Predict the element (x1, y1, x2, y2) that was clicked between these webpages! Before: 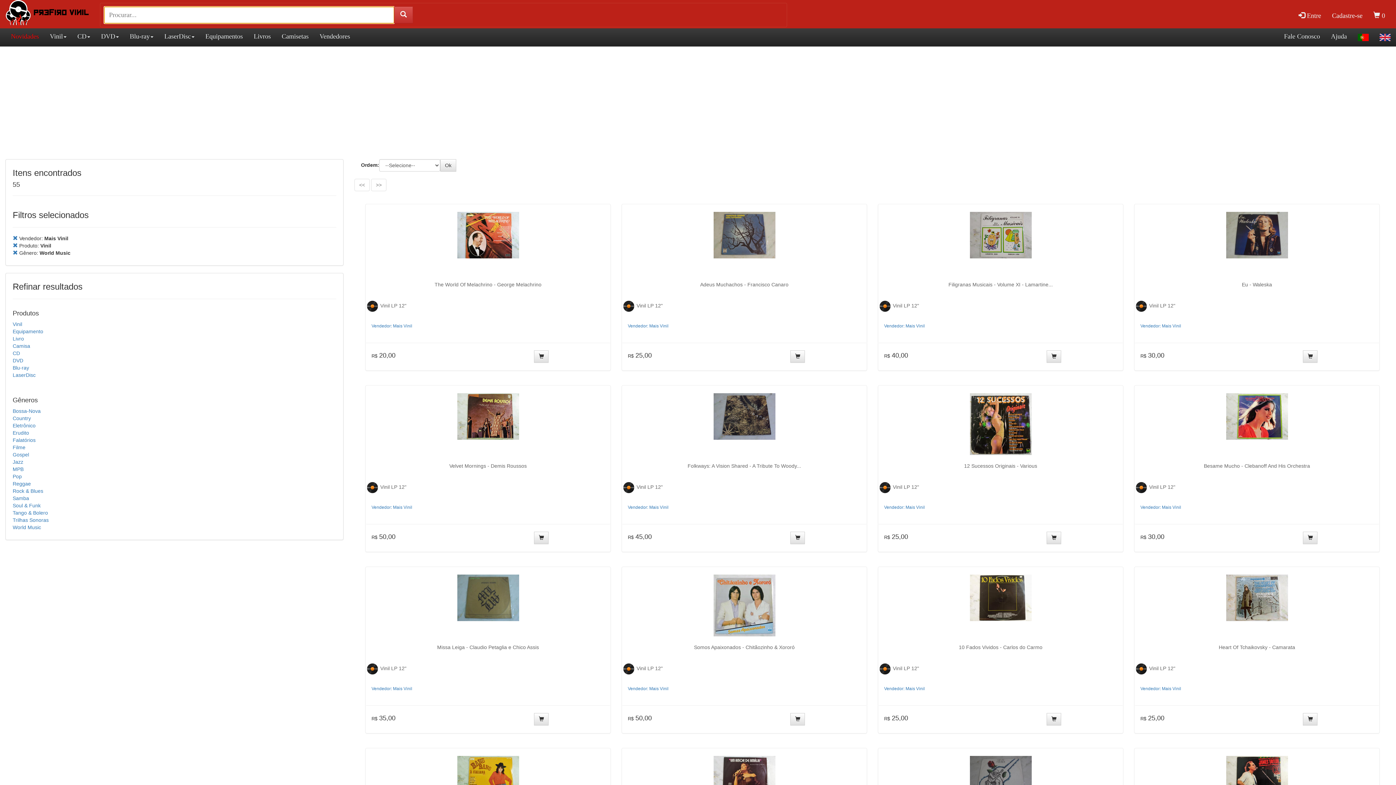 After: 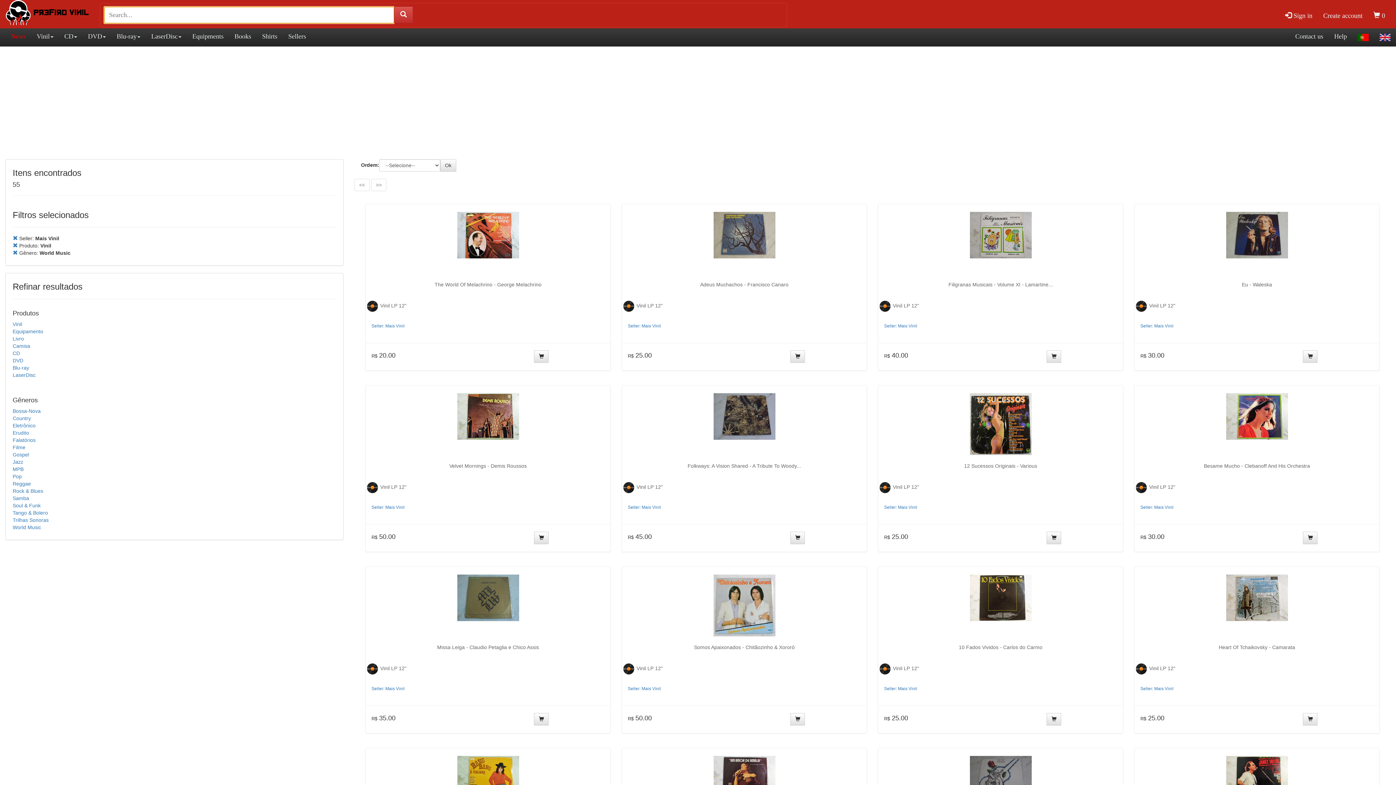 Action: bbox: (1374, 28, 1396, 46)